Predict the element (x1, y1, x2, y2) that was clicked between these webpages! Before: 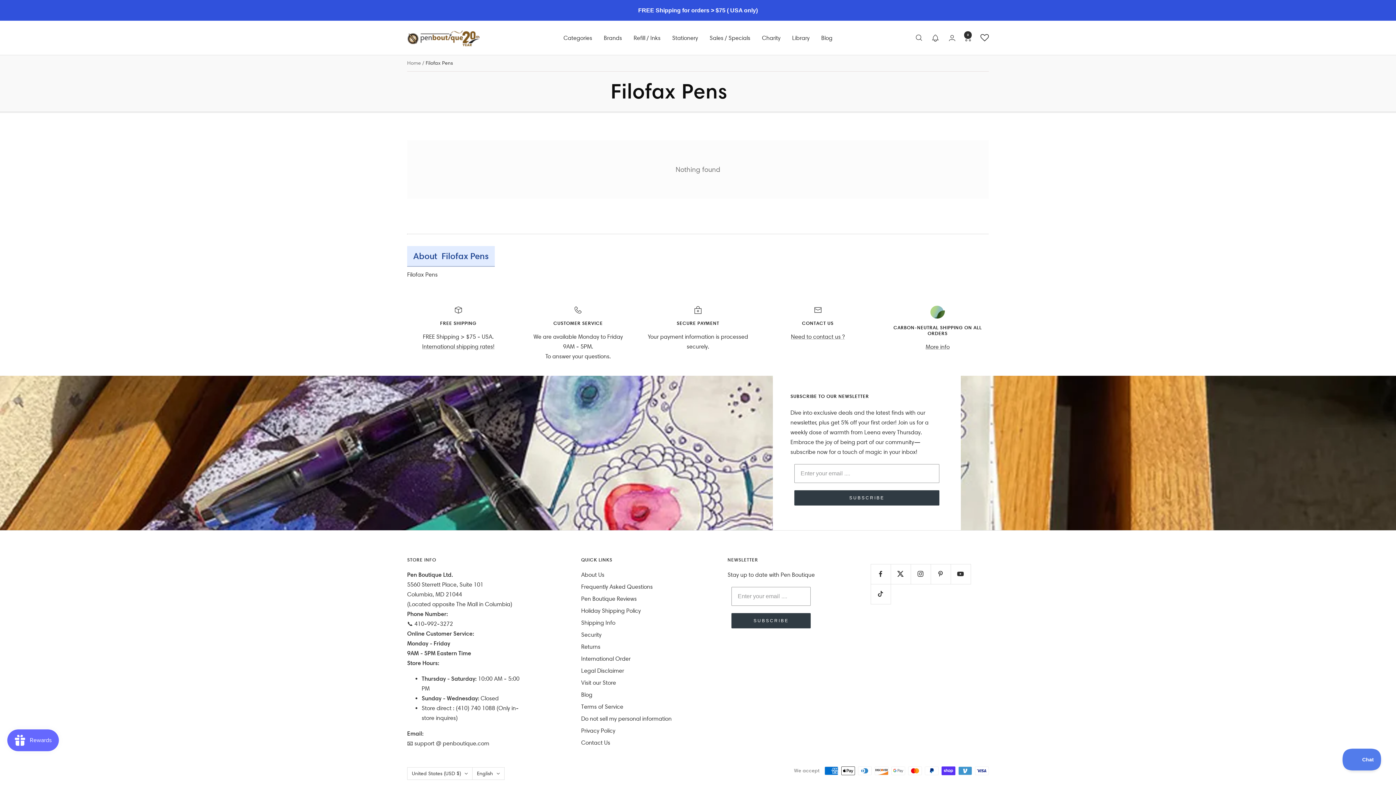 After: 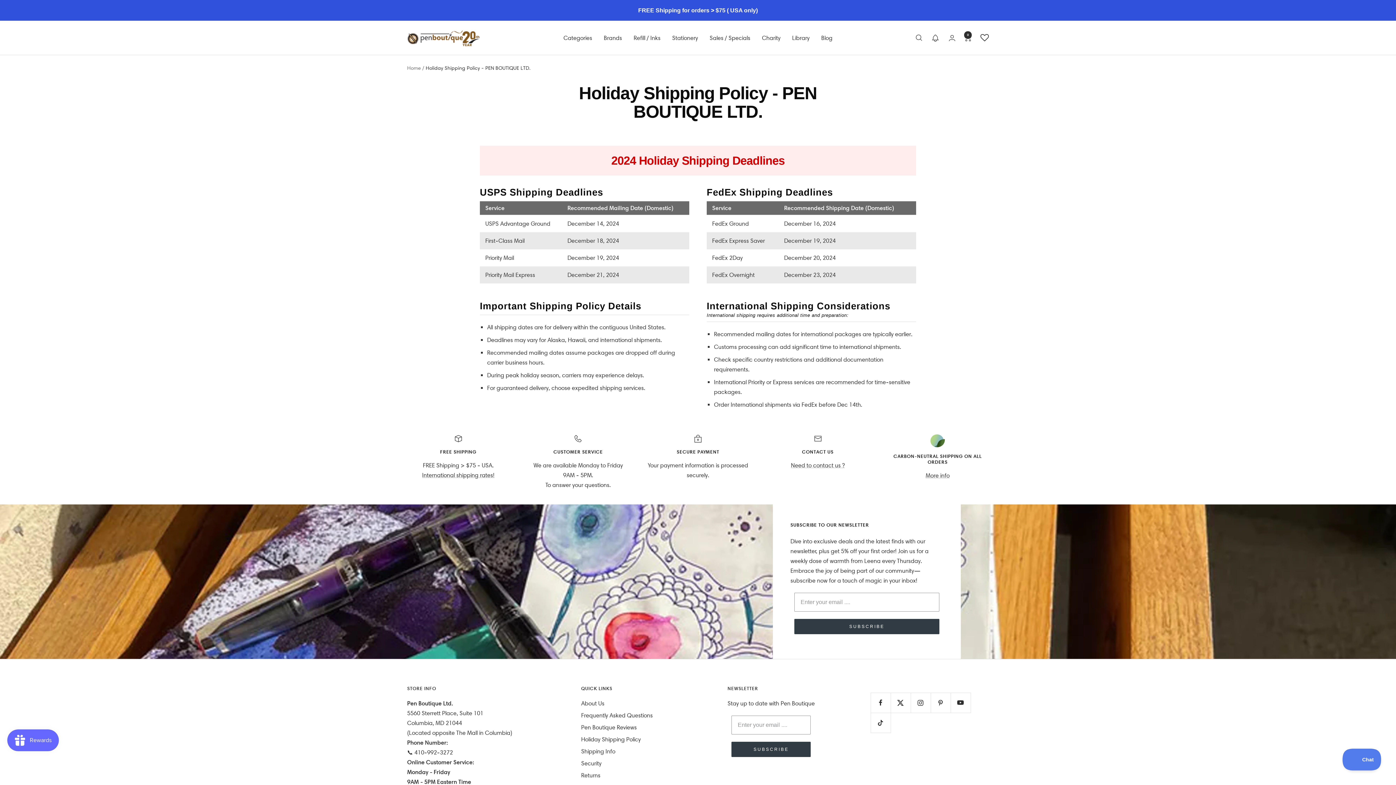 Action: bbox: (581, 606, 640, 615) label: Holiday Shipping Policy